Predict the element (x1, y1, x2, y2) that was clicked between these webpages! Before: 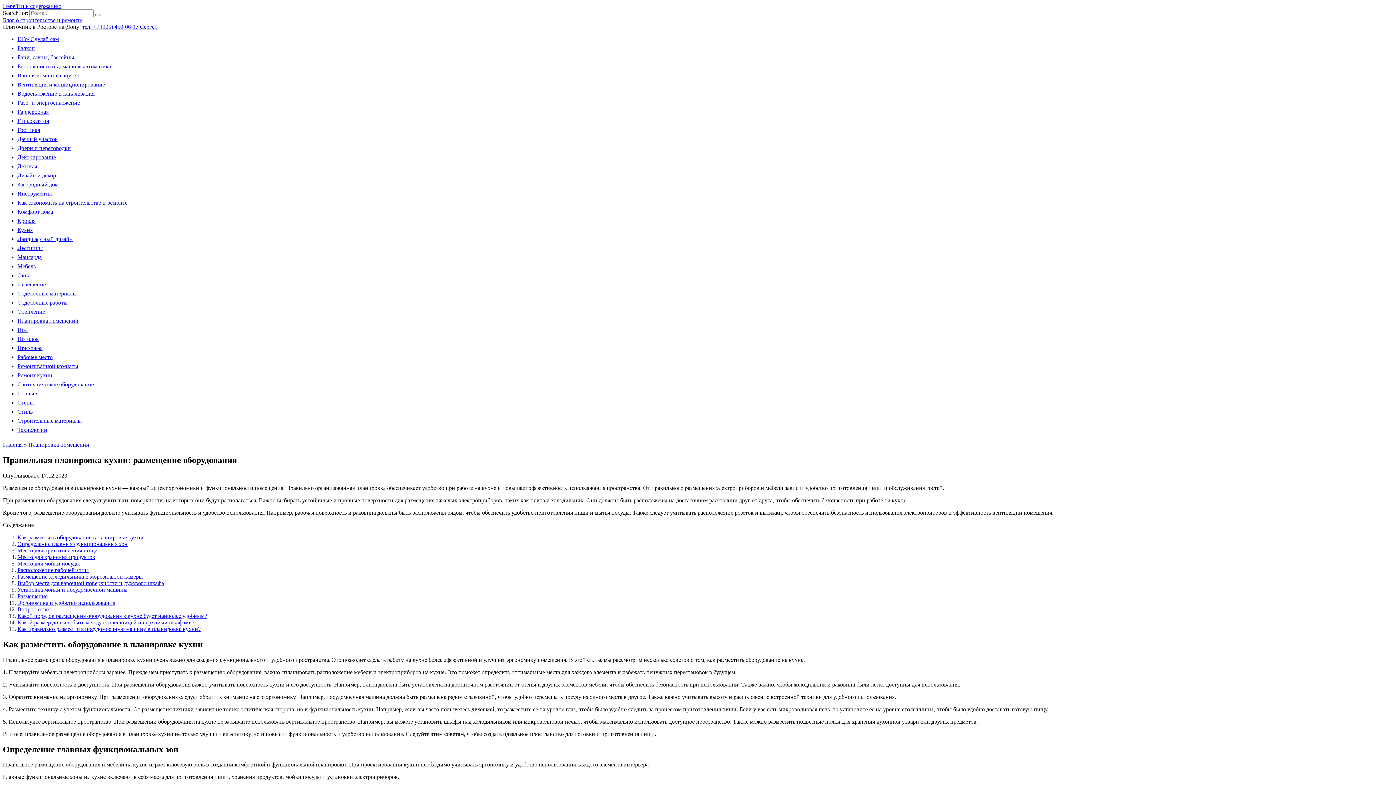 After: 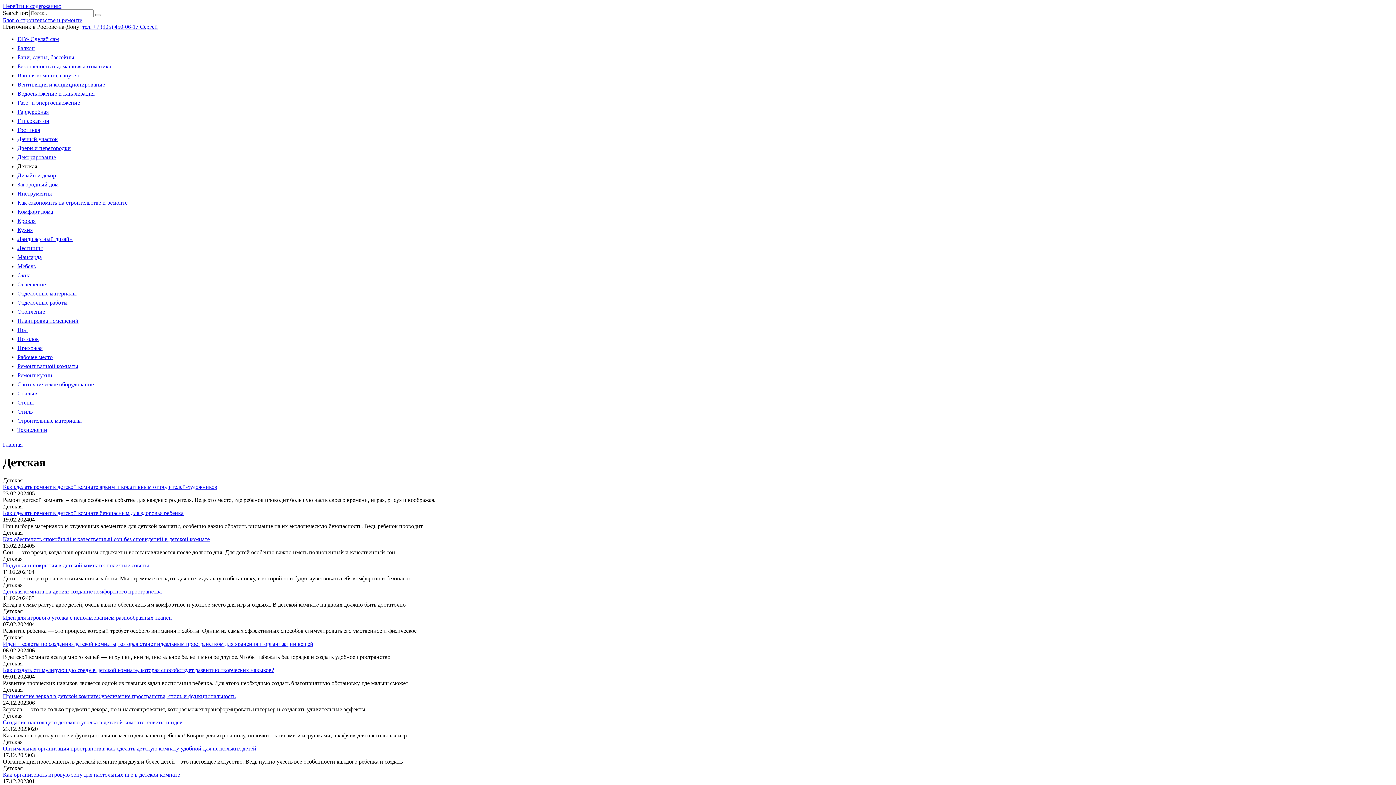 Action: bbox: (17, 163, 37, 169) label: Детская